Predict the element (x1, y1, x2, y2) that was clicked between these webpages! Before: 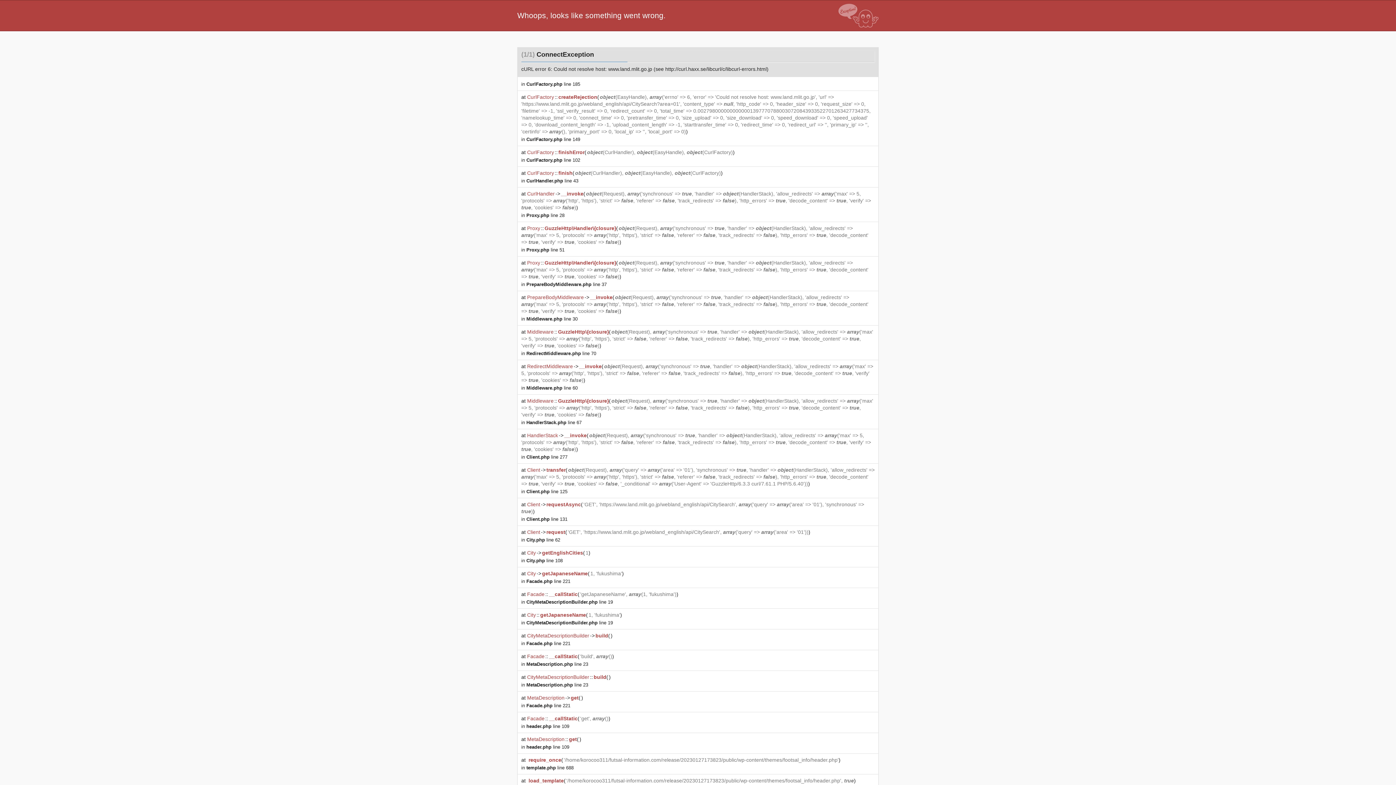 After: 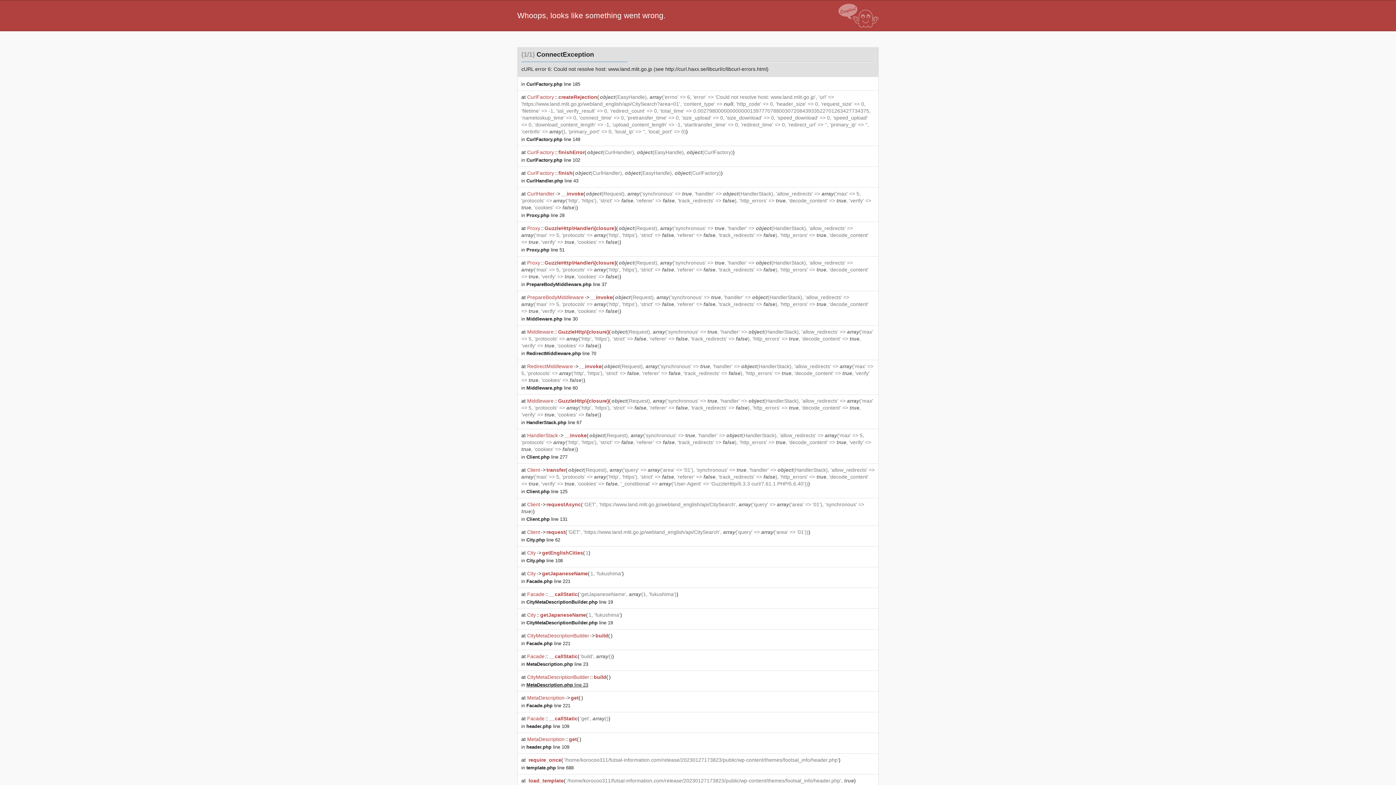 Action: bbox: (526, 682, 588, 688) label: MetaDescription.php line 23